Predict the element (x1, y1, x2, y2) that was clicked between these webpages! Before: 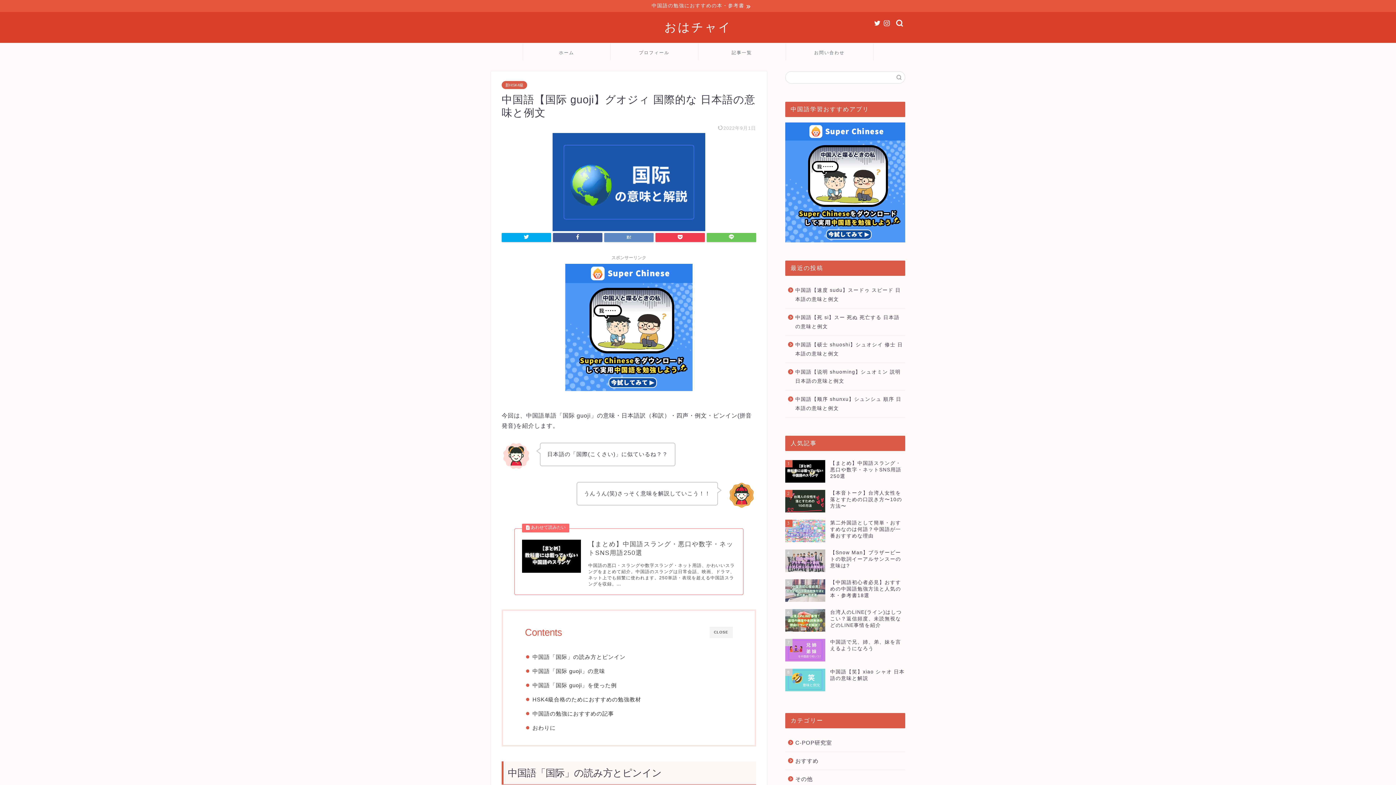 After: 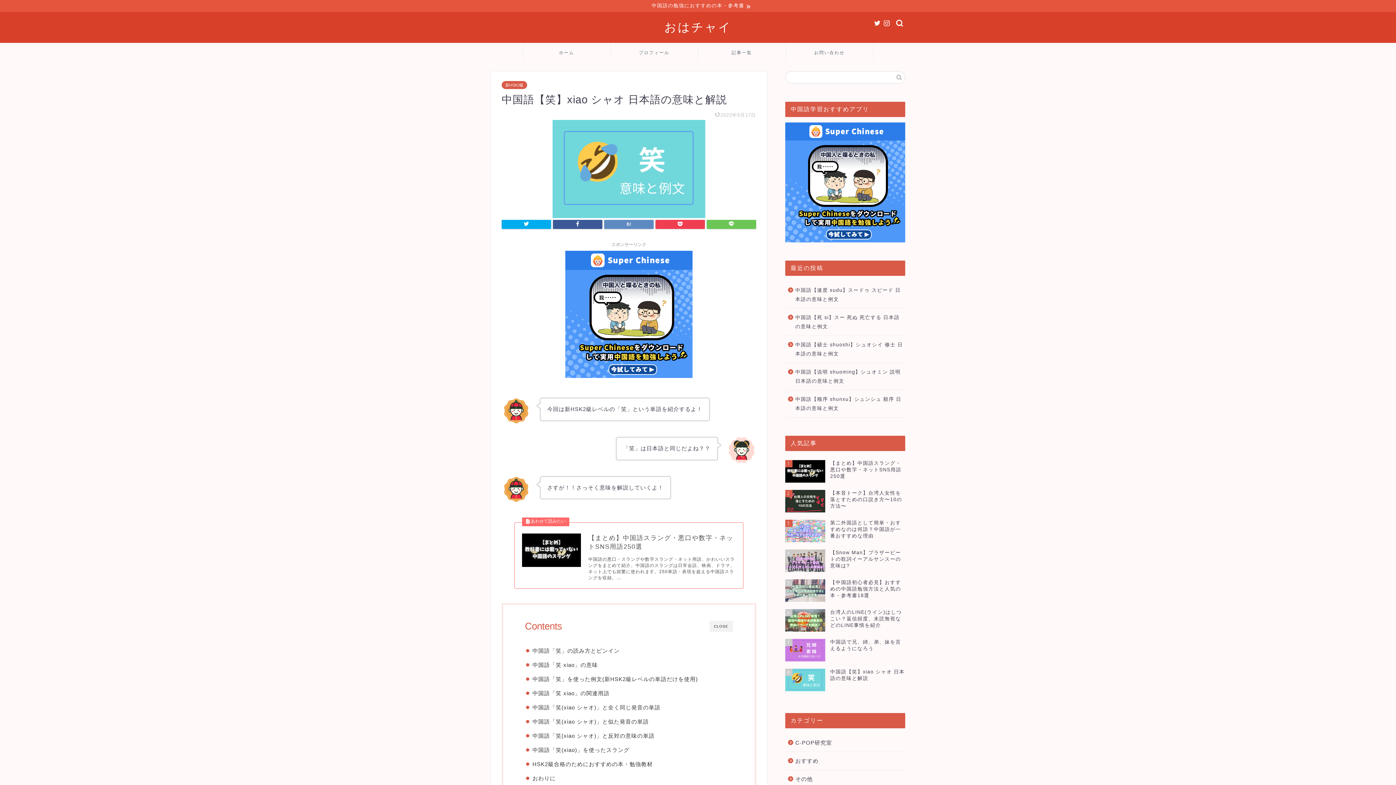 Action: label: 8
中国語【笑】xiao シャオ 日本語の意味と解説 bbox: (785, 665, 905, 695)